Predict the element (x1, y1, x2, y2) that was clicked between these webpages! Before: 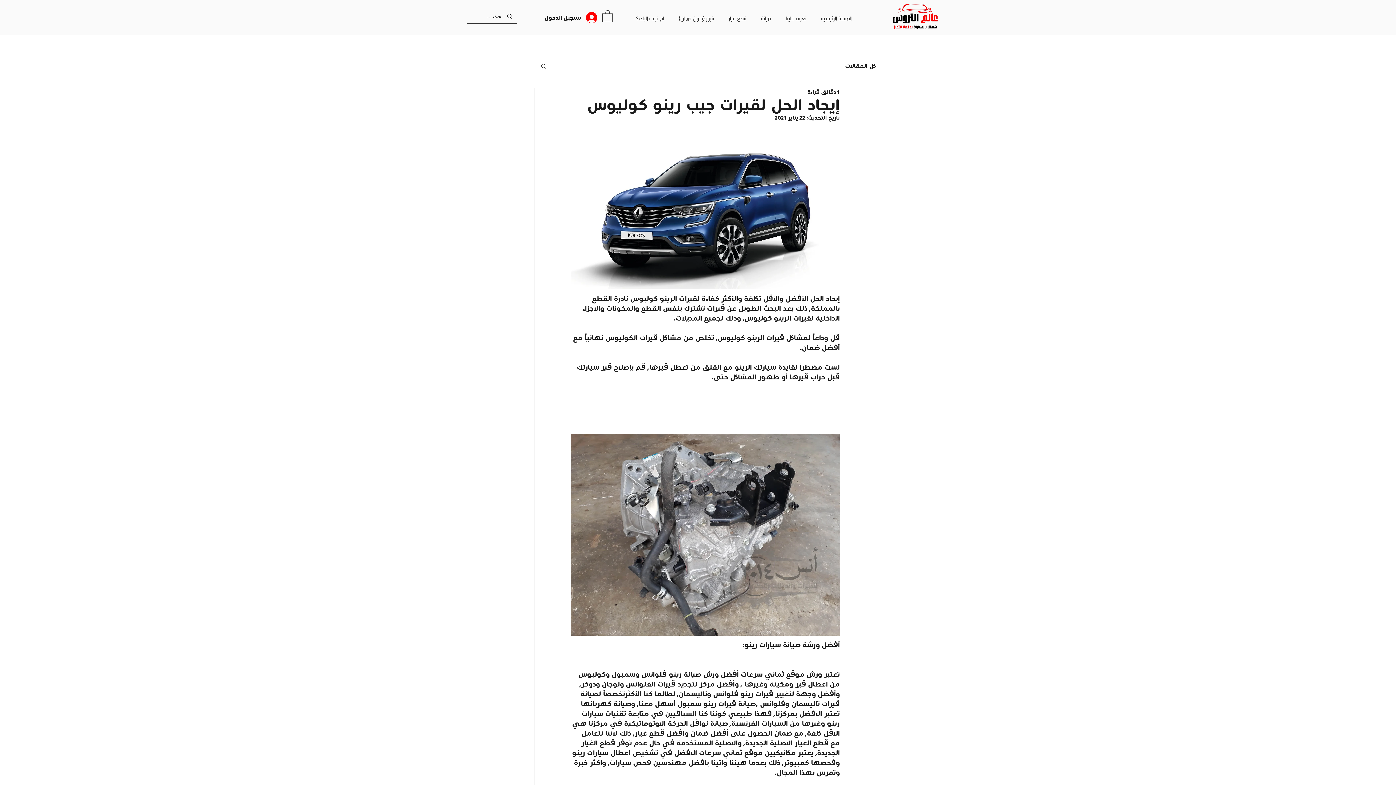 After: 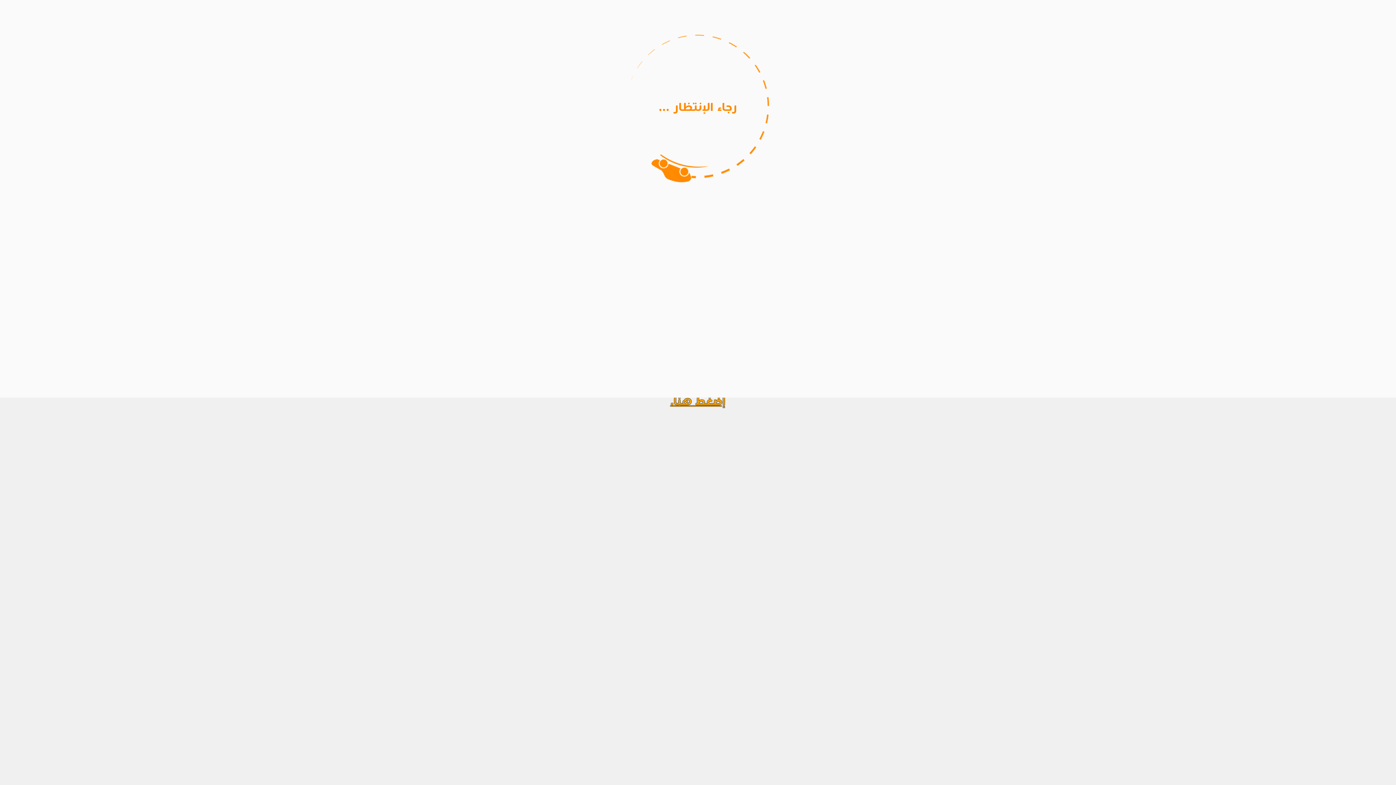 Action: bbox: (630, 10, 670, 26) label: لم تجد طلبك ؟